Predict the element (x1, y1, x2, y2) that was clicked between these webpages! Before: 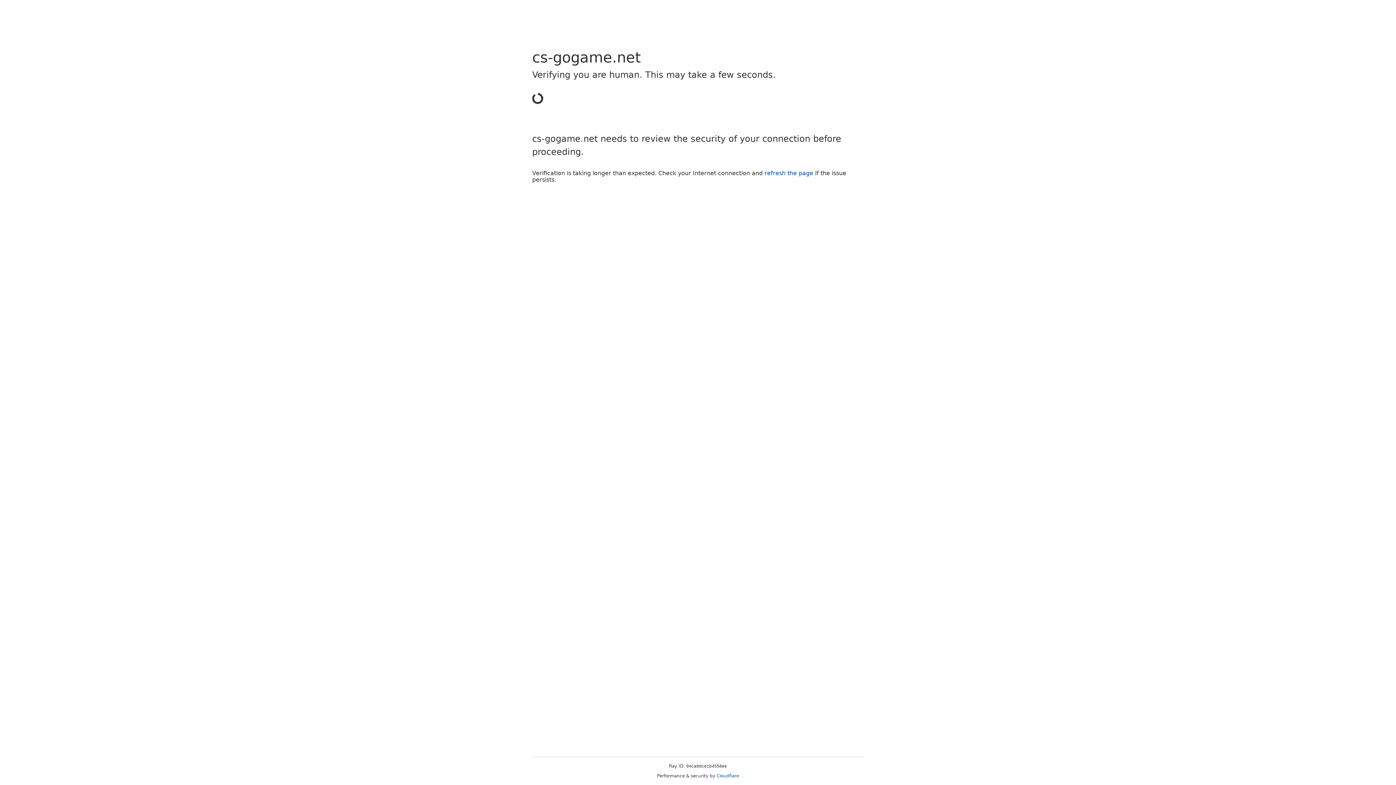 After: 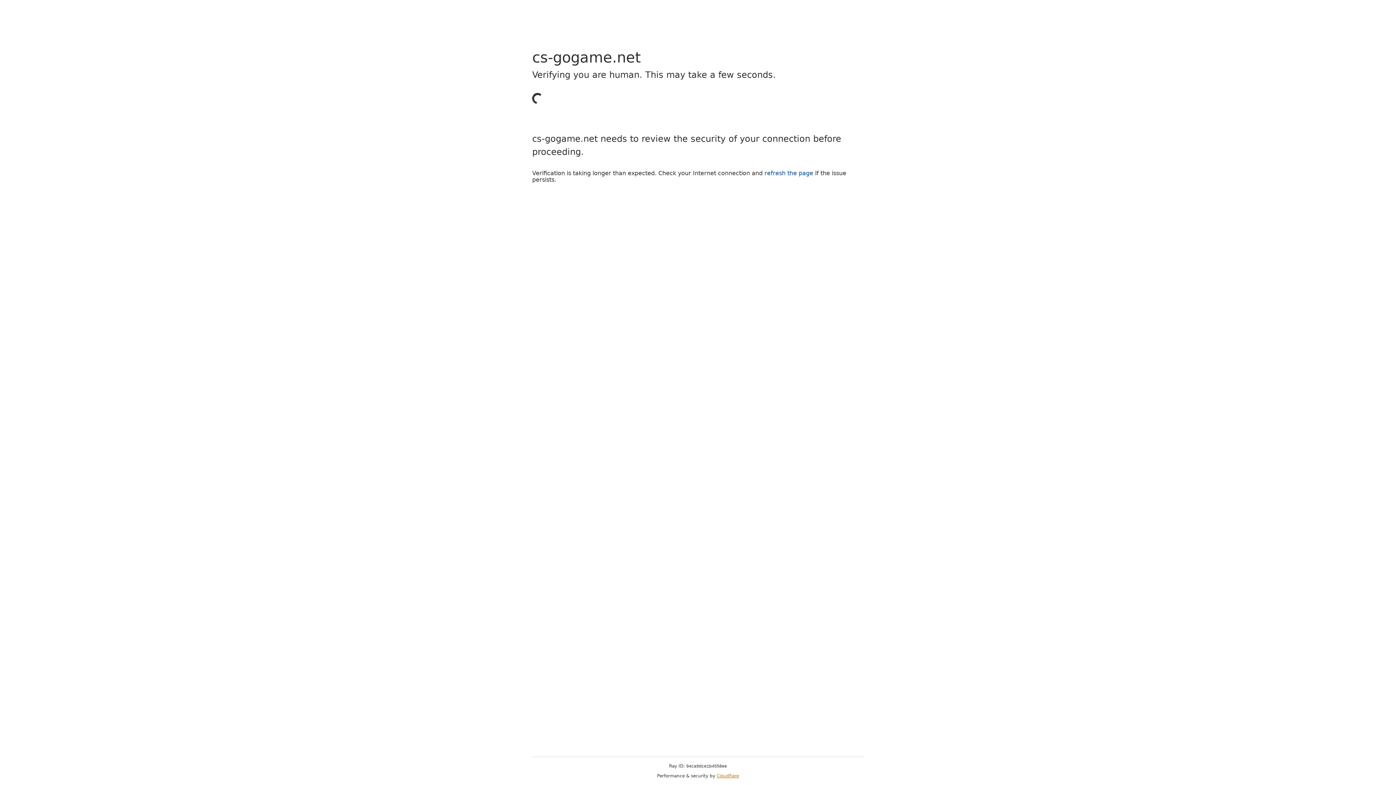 Action: label: Cloudflare bbox: (716, 773, 739, 778)